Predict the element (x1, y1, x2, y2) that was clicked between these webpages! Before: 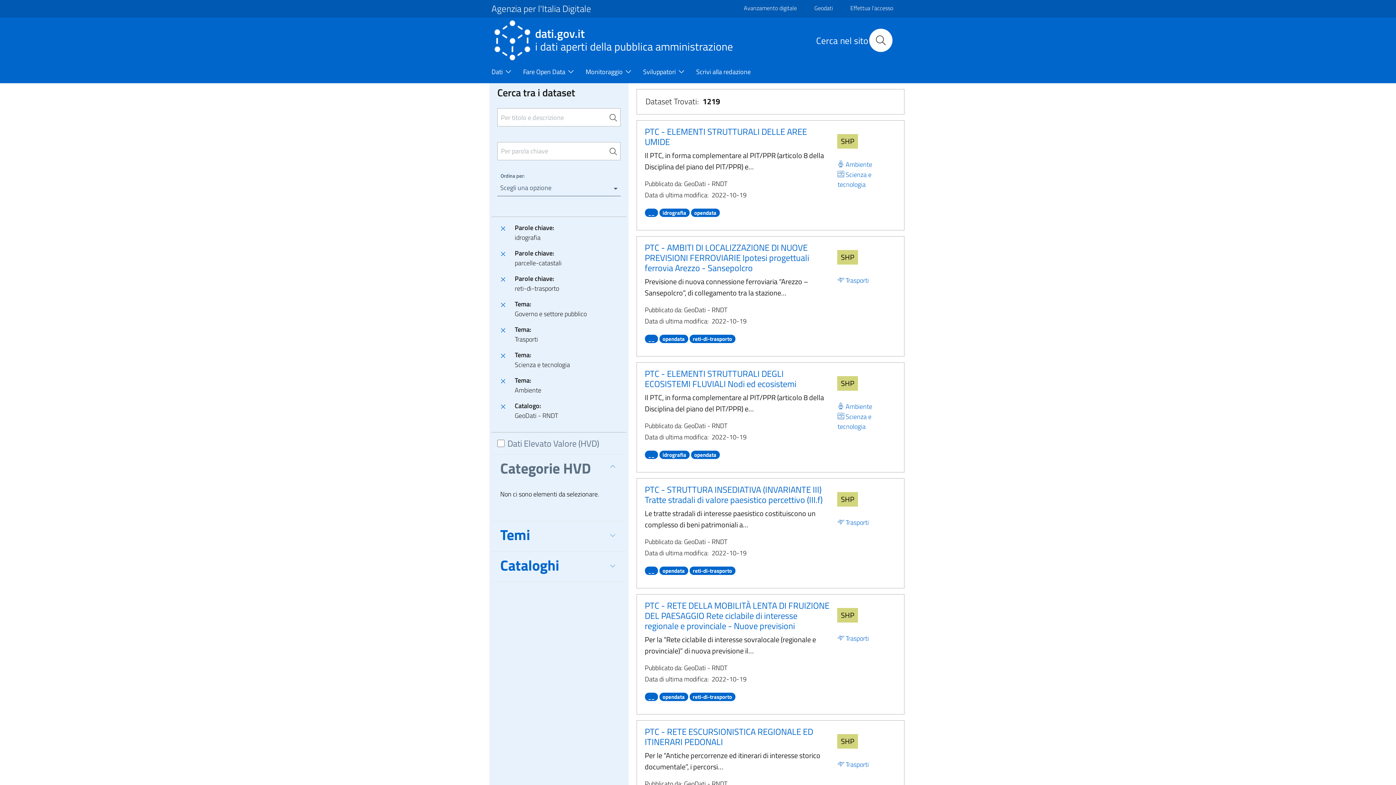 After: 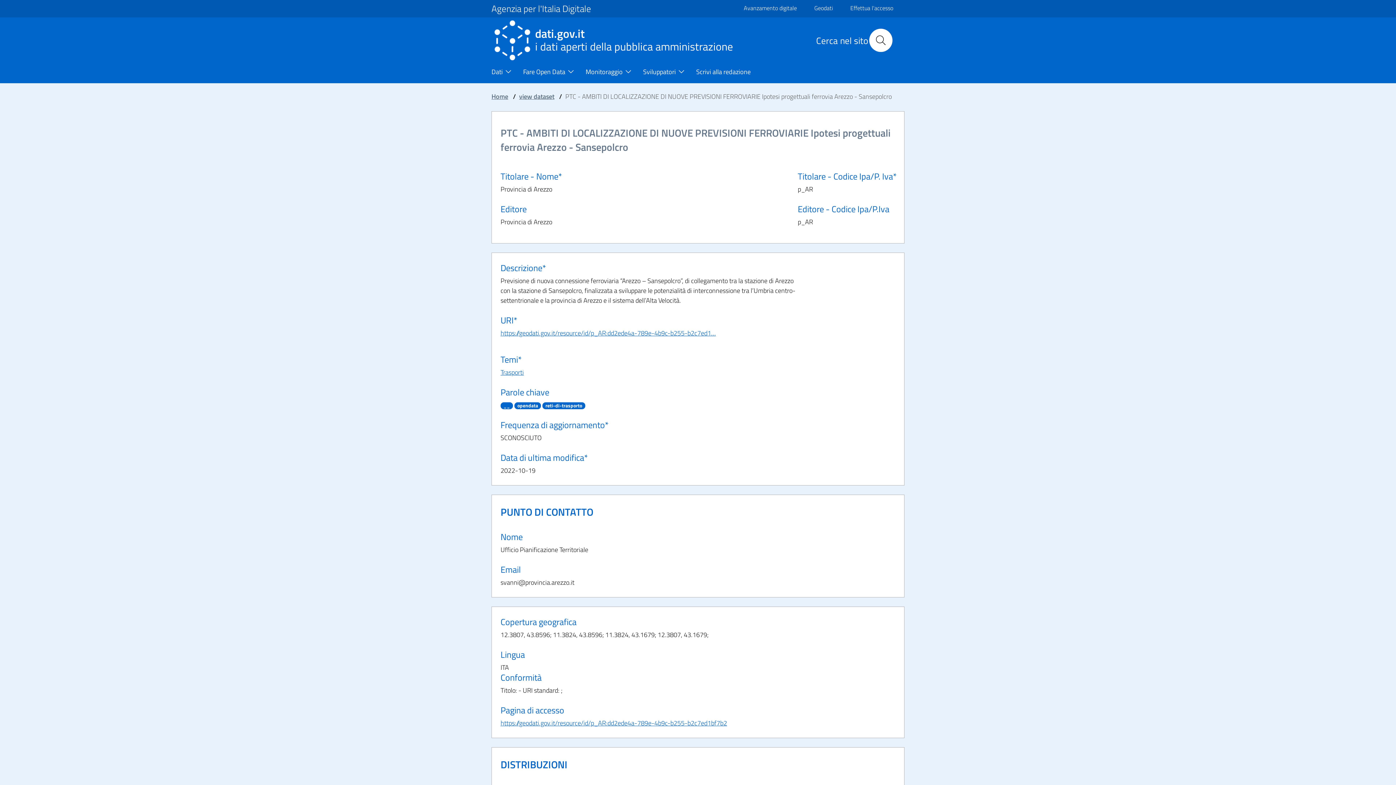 Action: label: PTC - AMBITI DI LOCALIZZAZIONE DI NUOVE PREVISIONI FERROVIARIE Ipotesi progettuali ferrovia Arezzo - Sansepolcro bbox: (644, 241, 809, 274)